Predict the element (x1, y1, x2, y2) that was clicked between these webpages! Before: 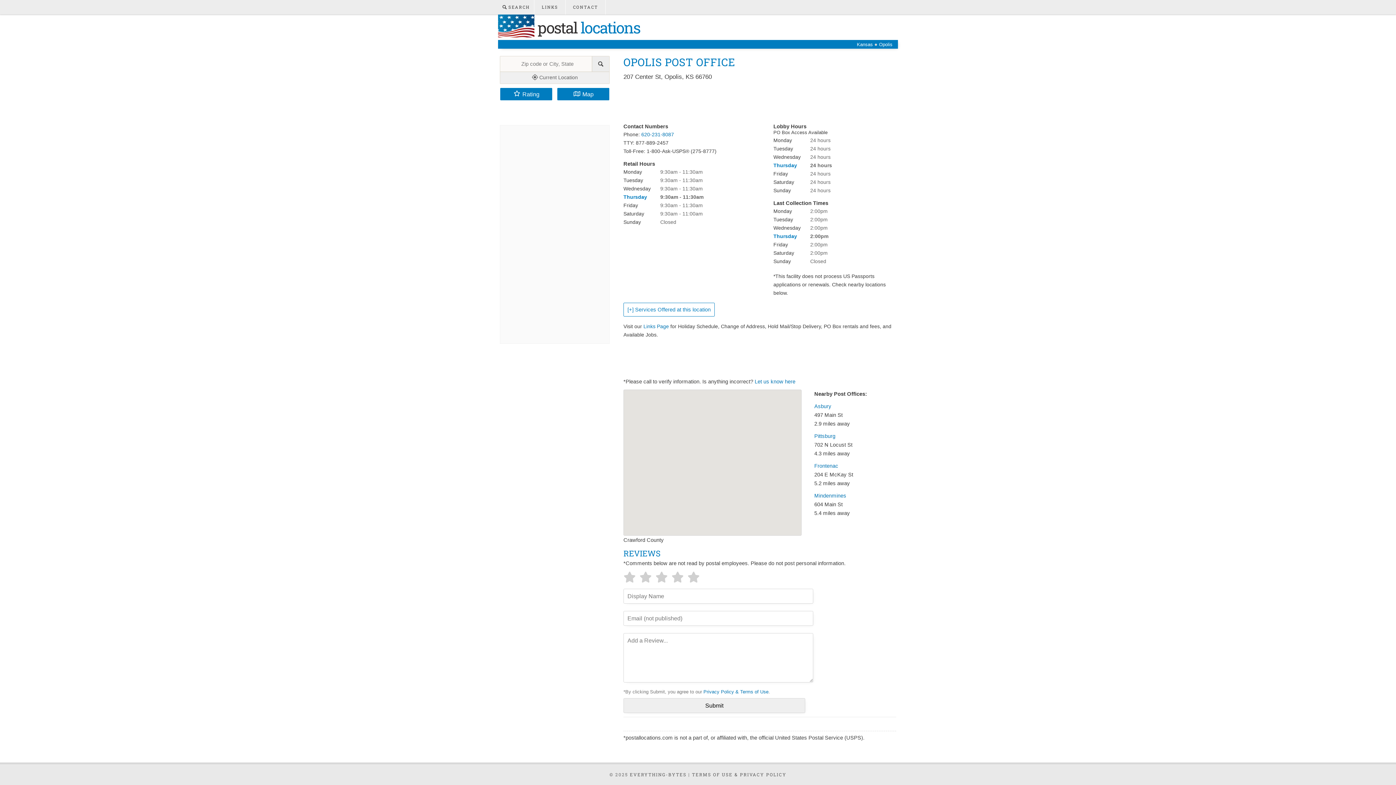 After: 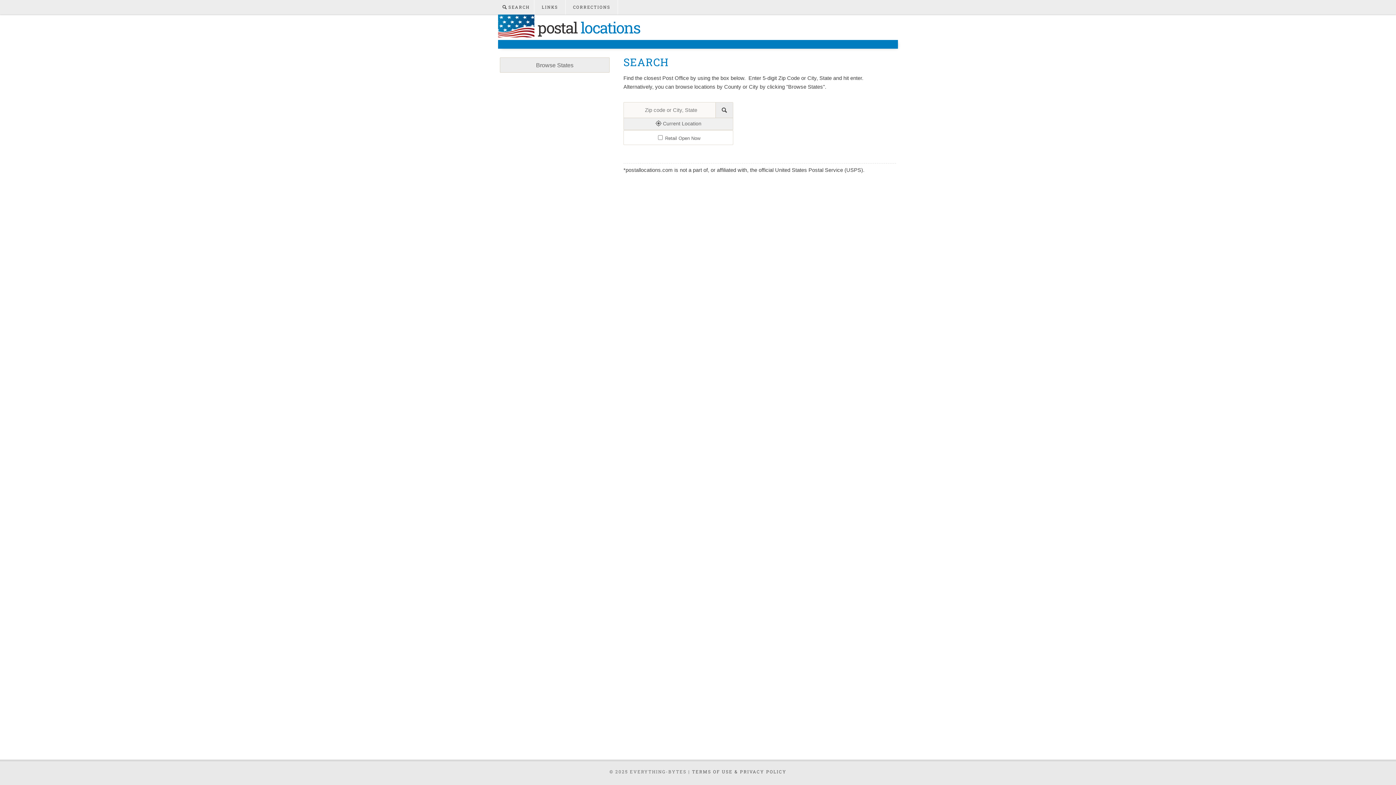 Action: label:  SEARCH bbox: (498, 0, 534, 14)